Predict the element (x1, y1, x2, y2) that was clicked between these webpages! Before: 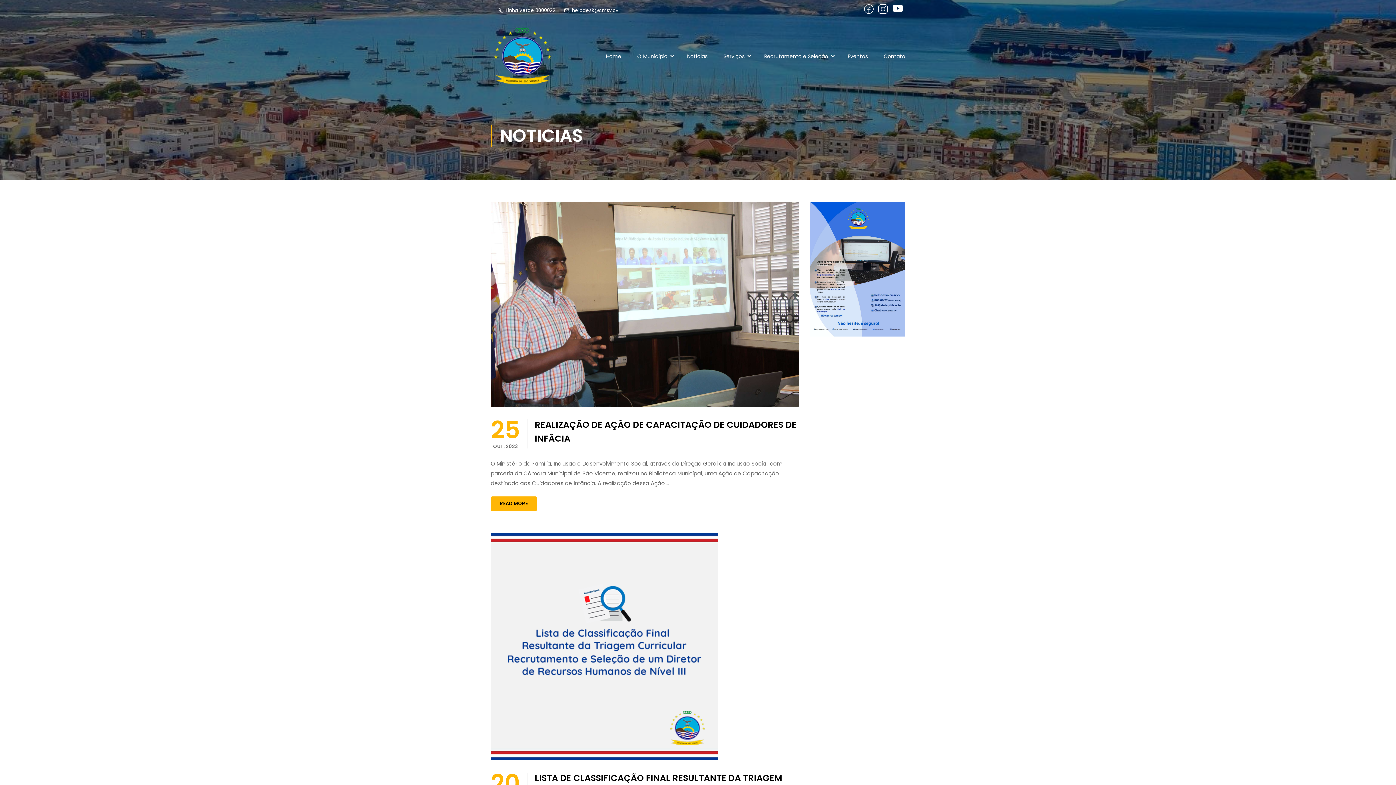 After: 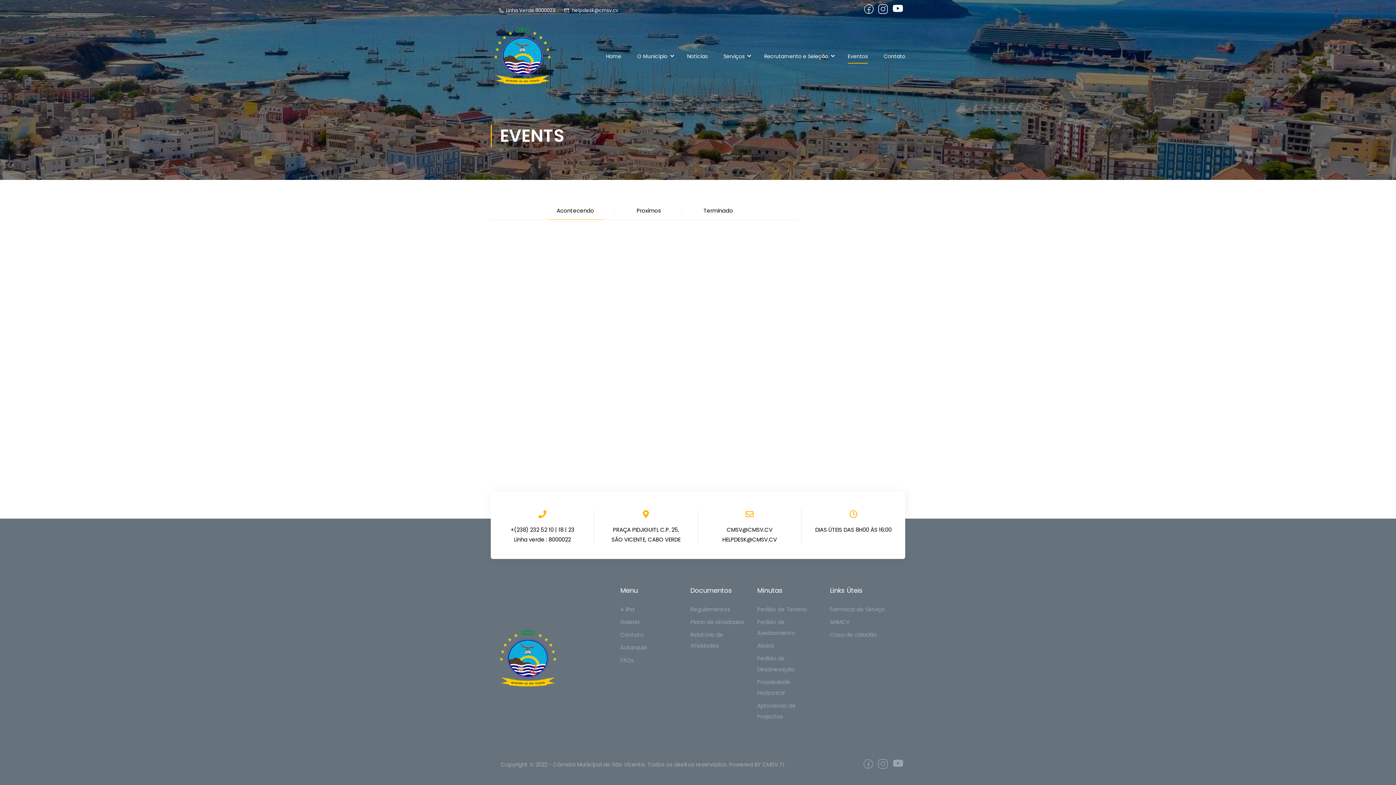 Action: label: Eventos bbox: (840, 45, 875, 67)